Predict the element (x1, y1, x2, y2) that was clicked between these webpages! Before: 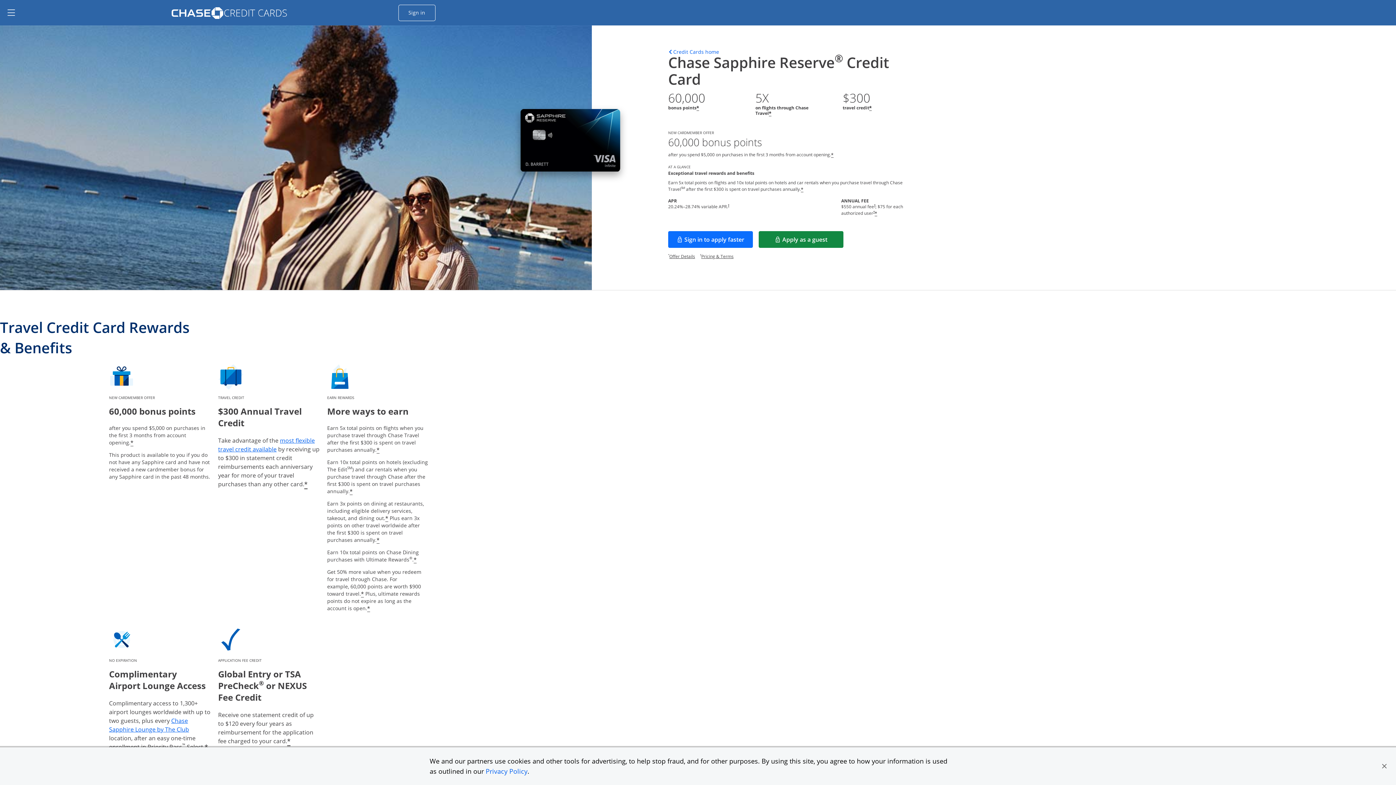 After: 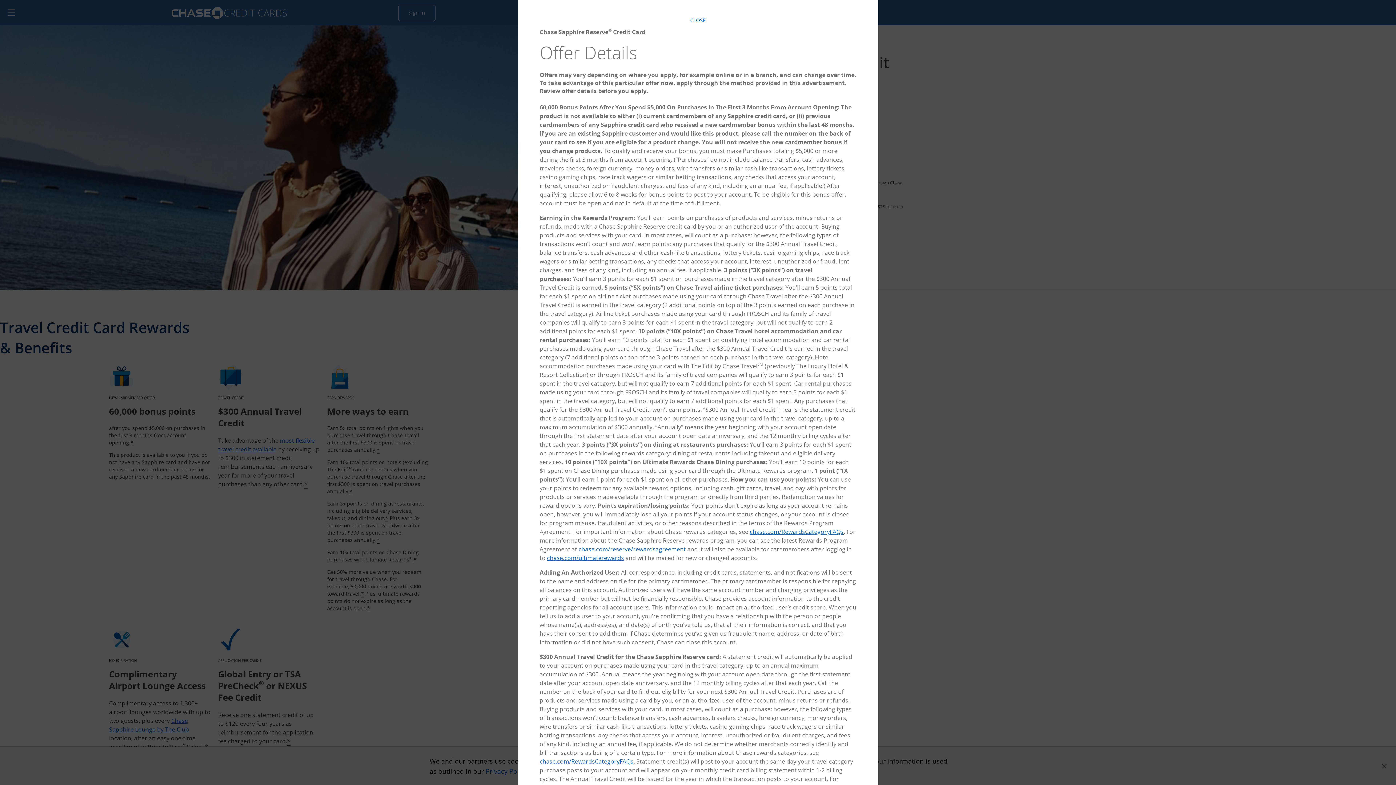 Action: bbox: (376, 446, 379, 454) label: Star Opens offer details overlay